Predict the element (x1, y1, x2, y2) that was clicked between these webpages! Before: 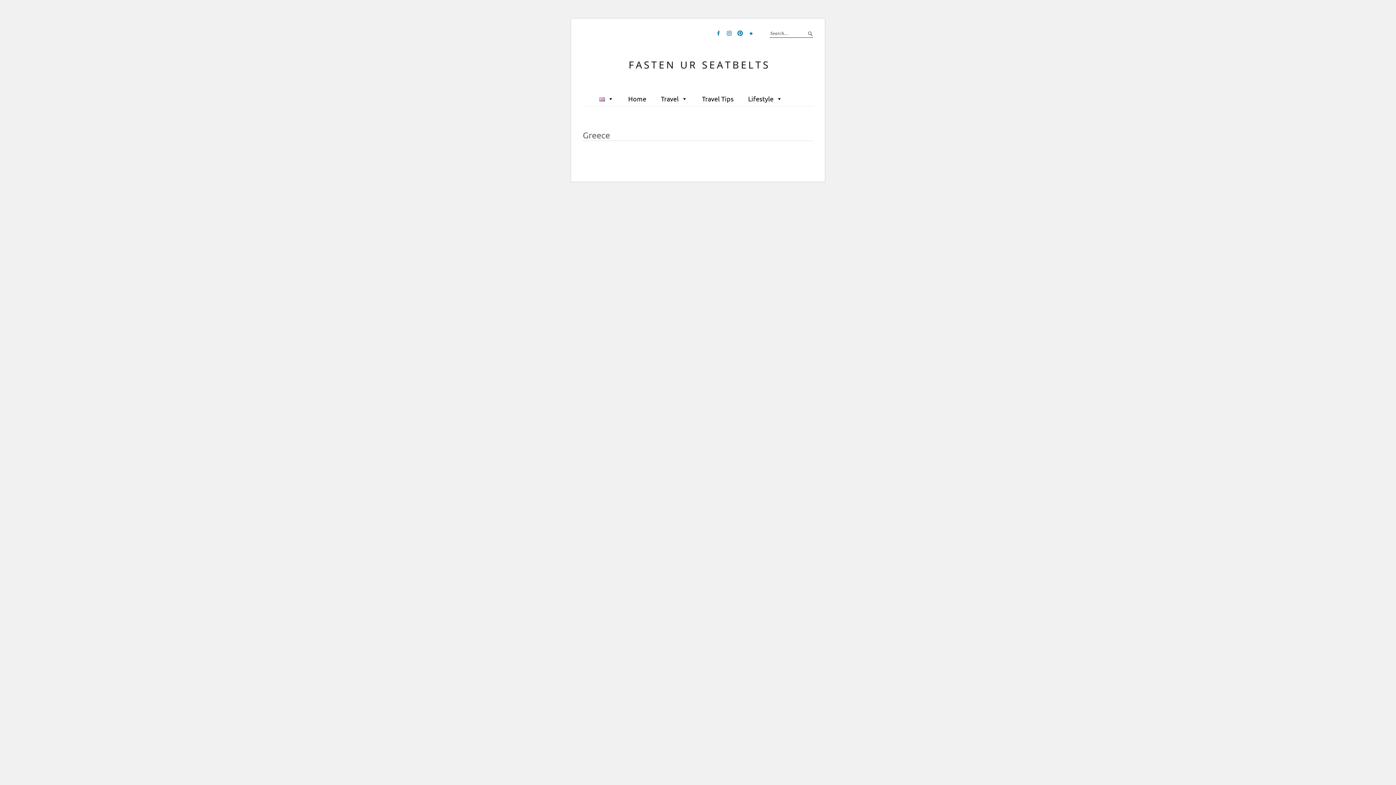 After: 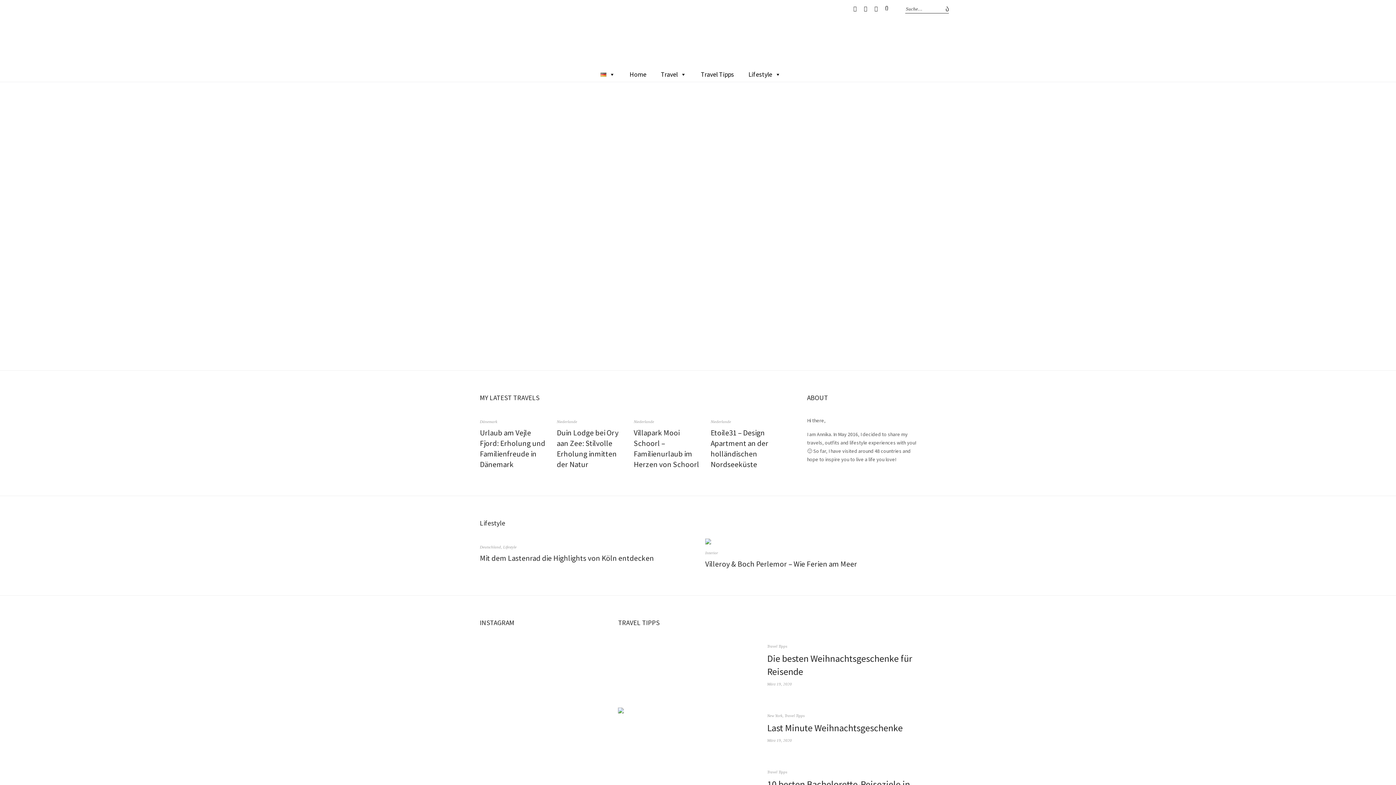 Action: label: Home bbox: (628, 91, 650, 106)